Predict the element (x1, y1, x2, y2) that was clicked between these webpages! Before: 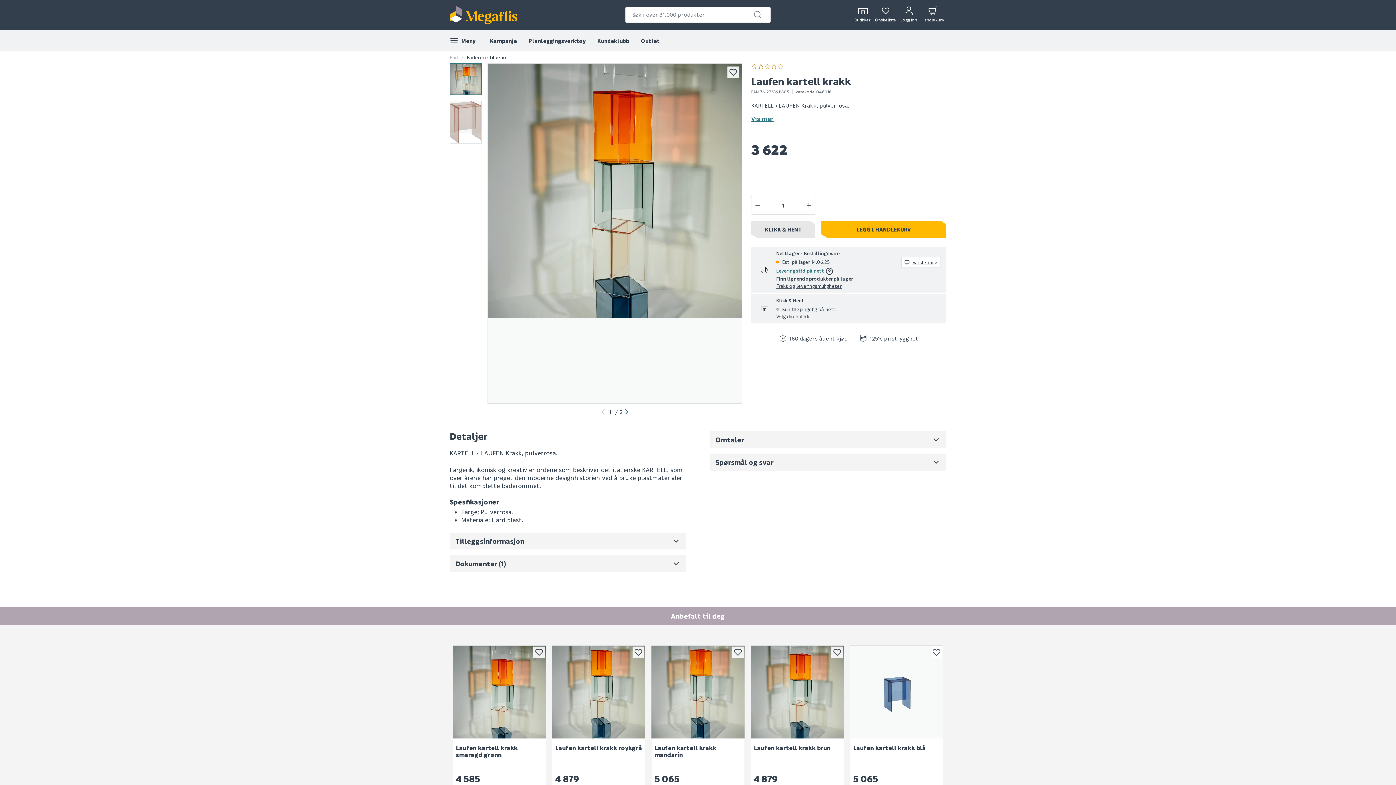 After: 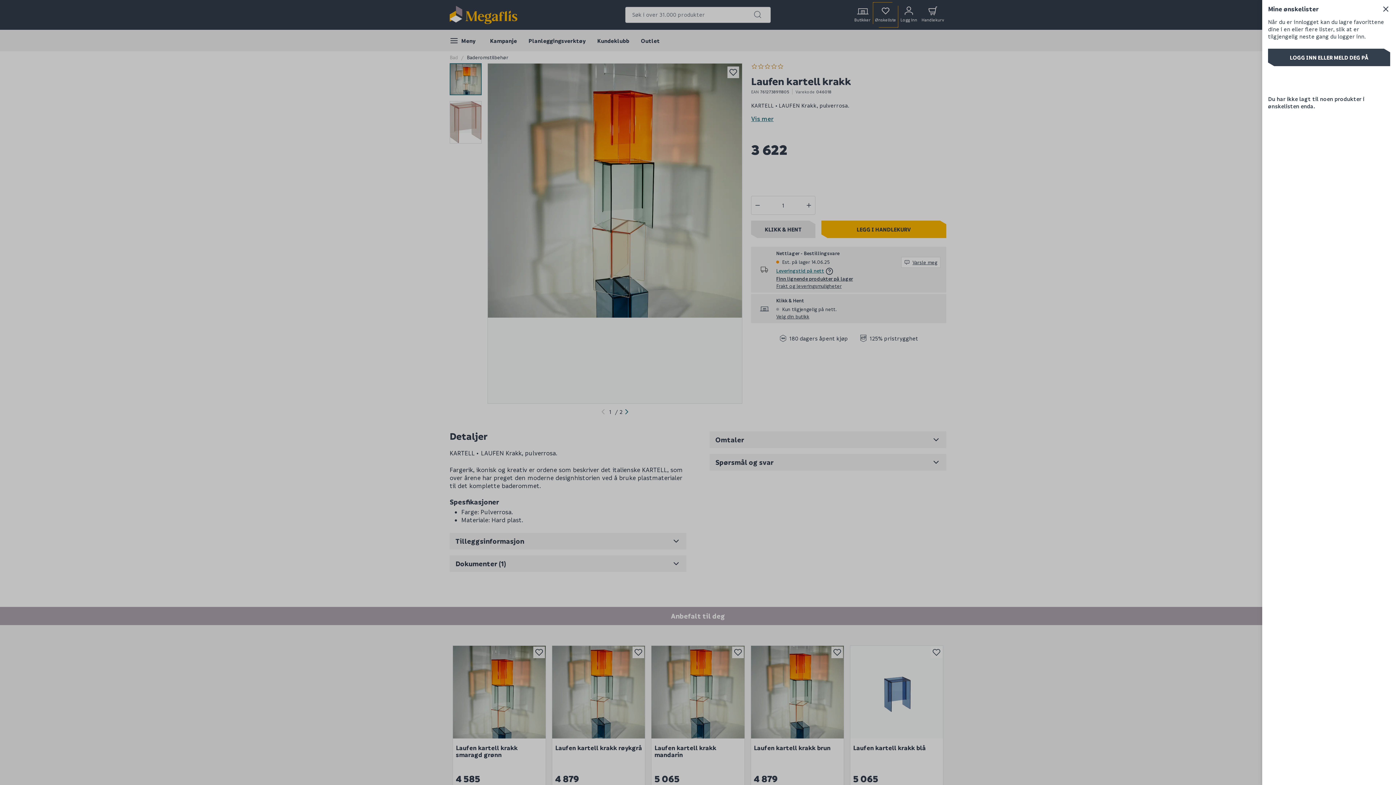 Action: bbox: (873, 2, 898, 27) label: Mine sider 